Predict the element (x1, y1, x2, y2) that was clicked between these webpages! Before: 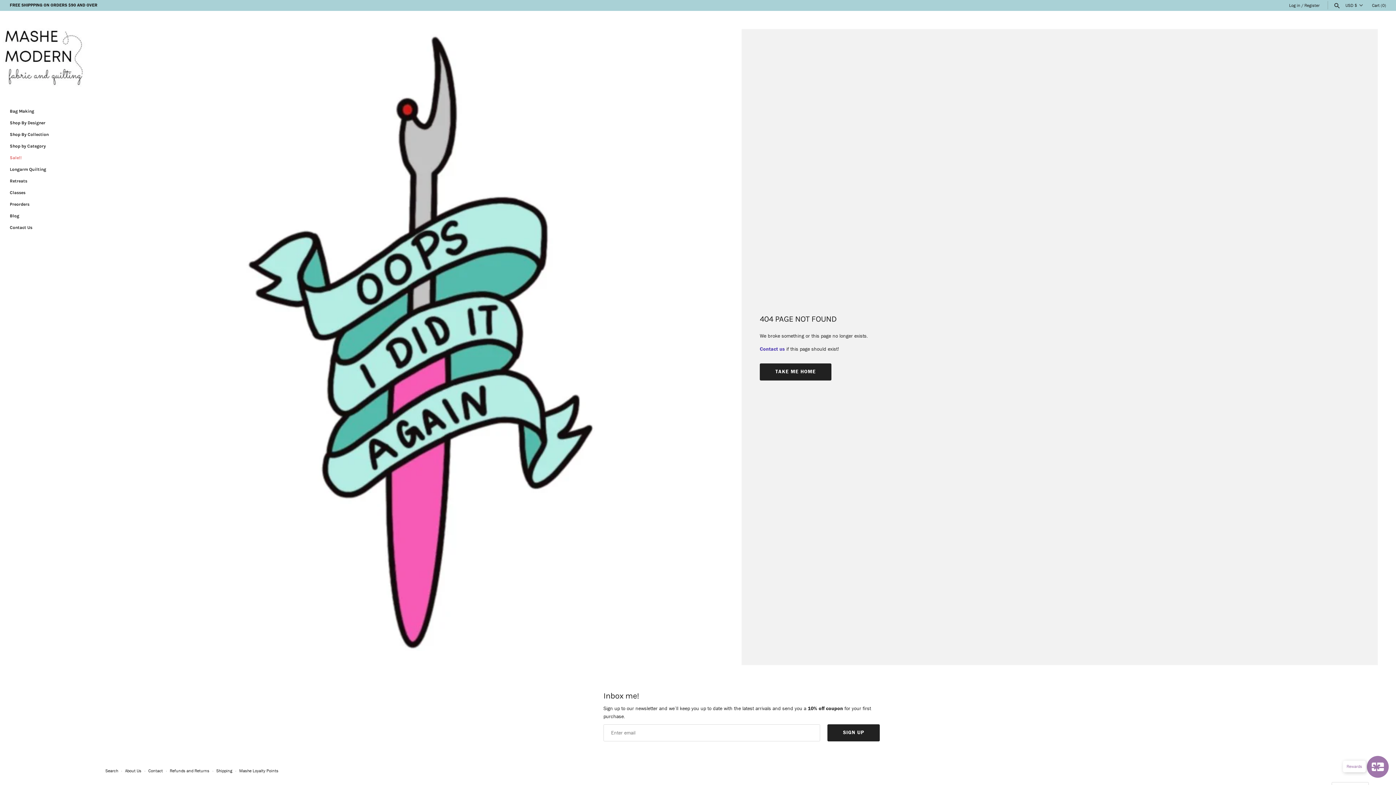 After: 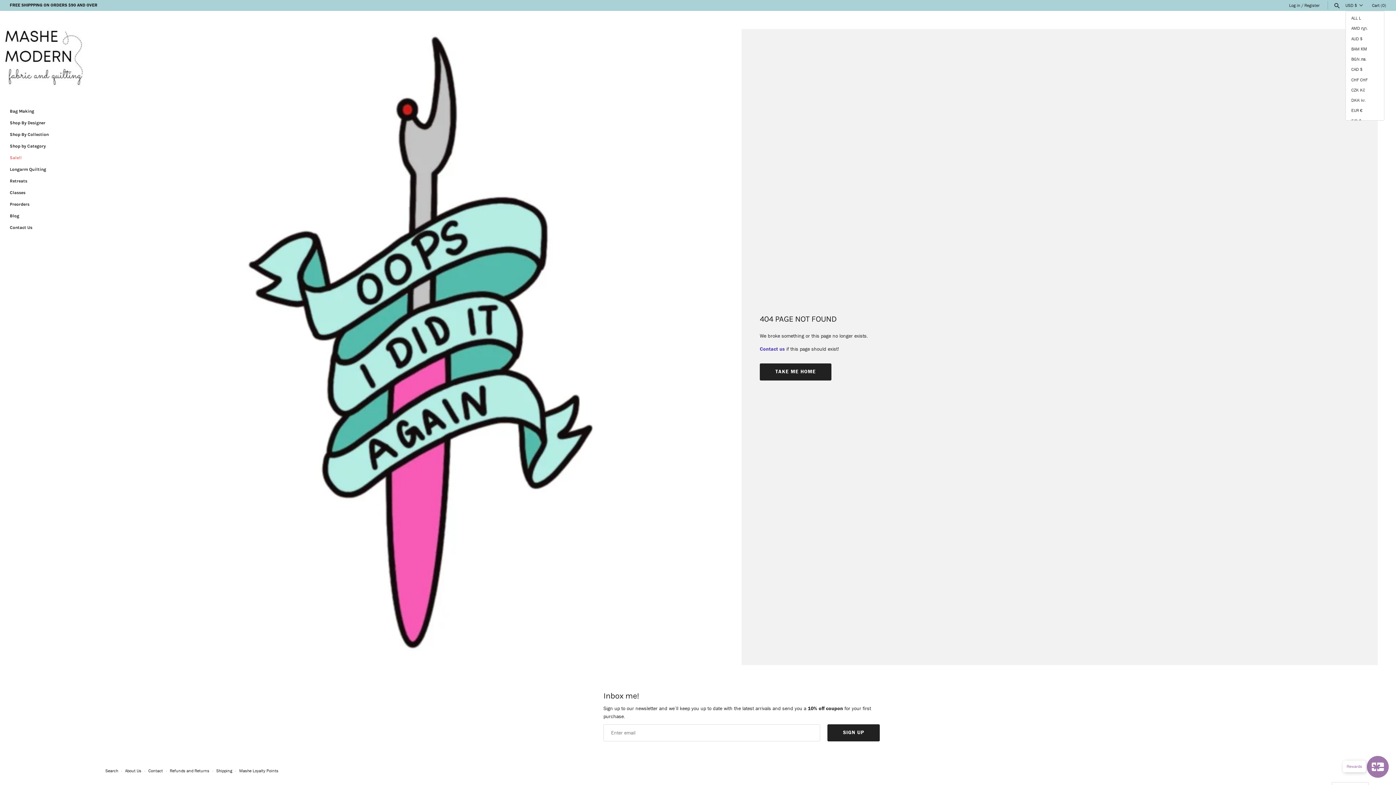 Action: label: USD $ bbox: (1345, 2, 1365, 8)